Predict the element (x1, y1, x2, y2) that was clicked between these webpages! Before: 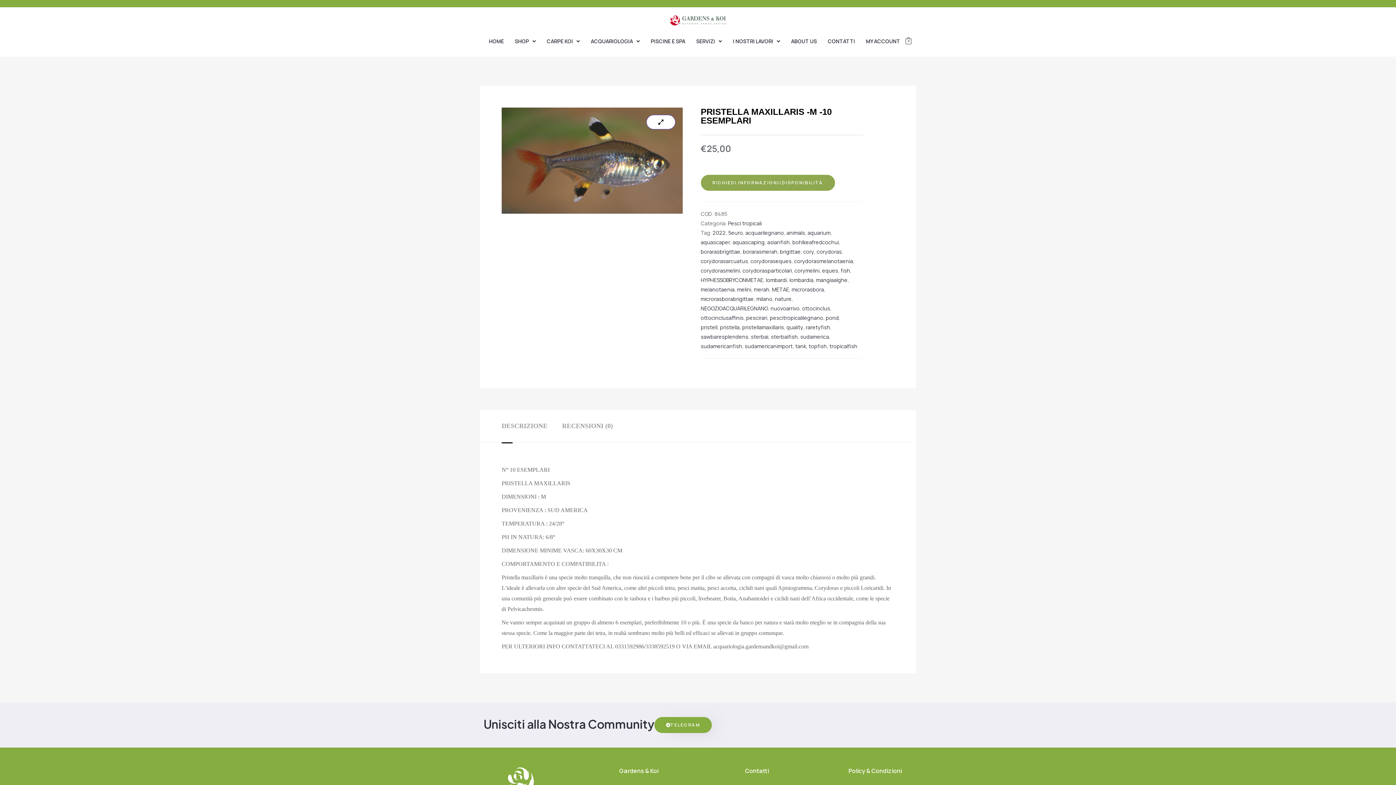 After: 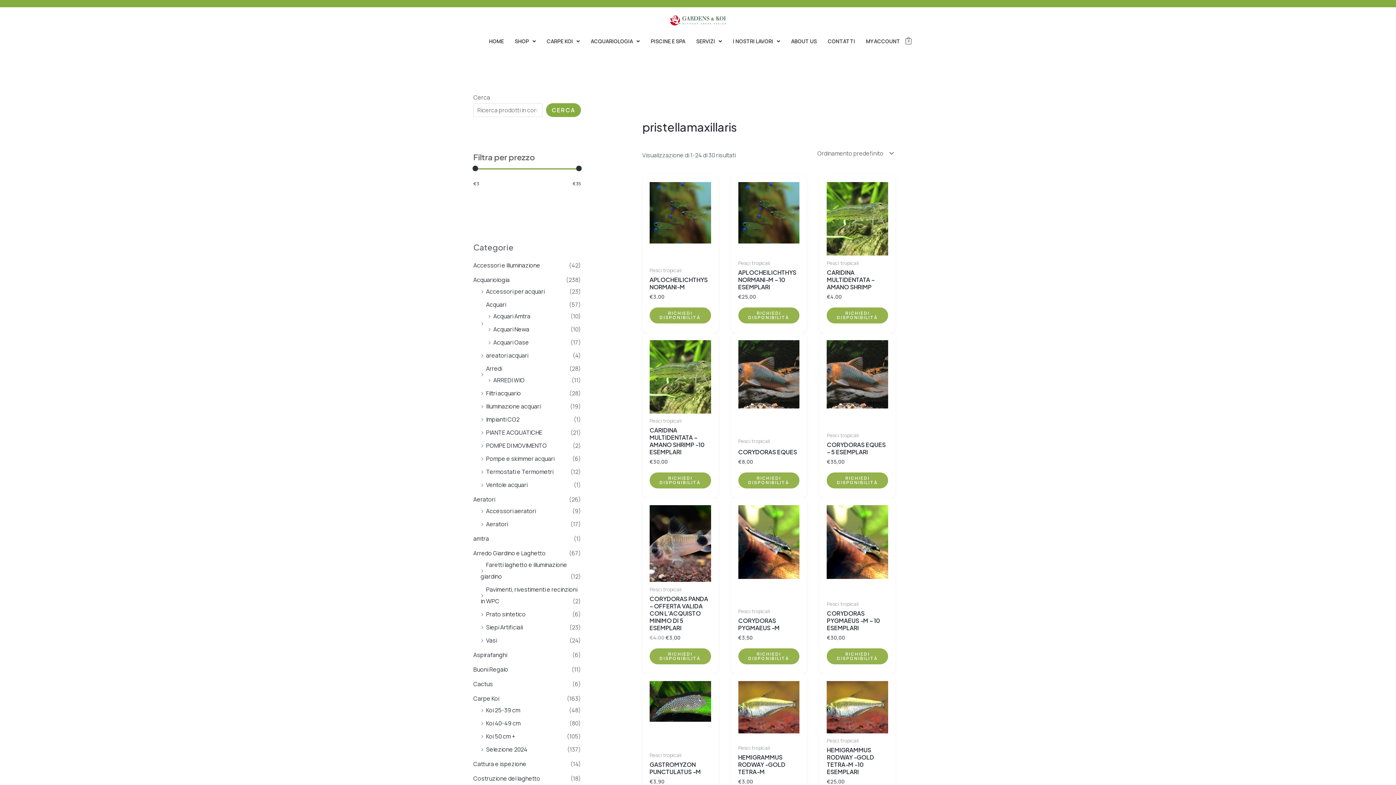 Action: bbox: (742, 323, 784, 330) label: pristellamaxillaris